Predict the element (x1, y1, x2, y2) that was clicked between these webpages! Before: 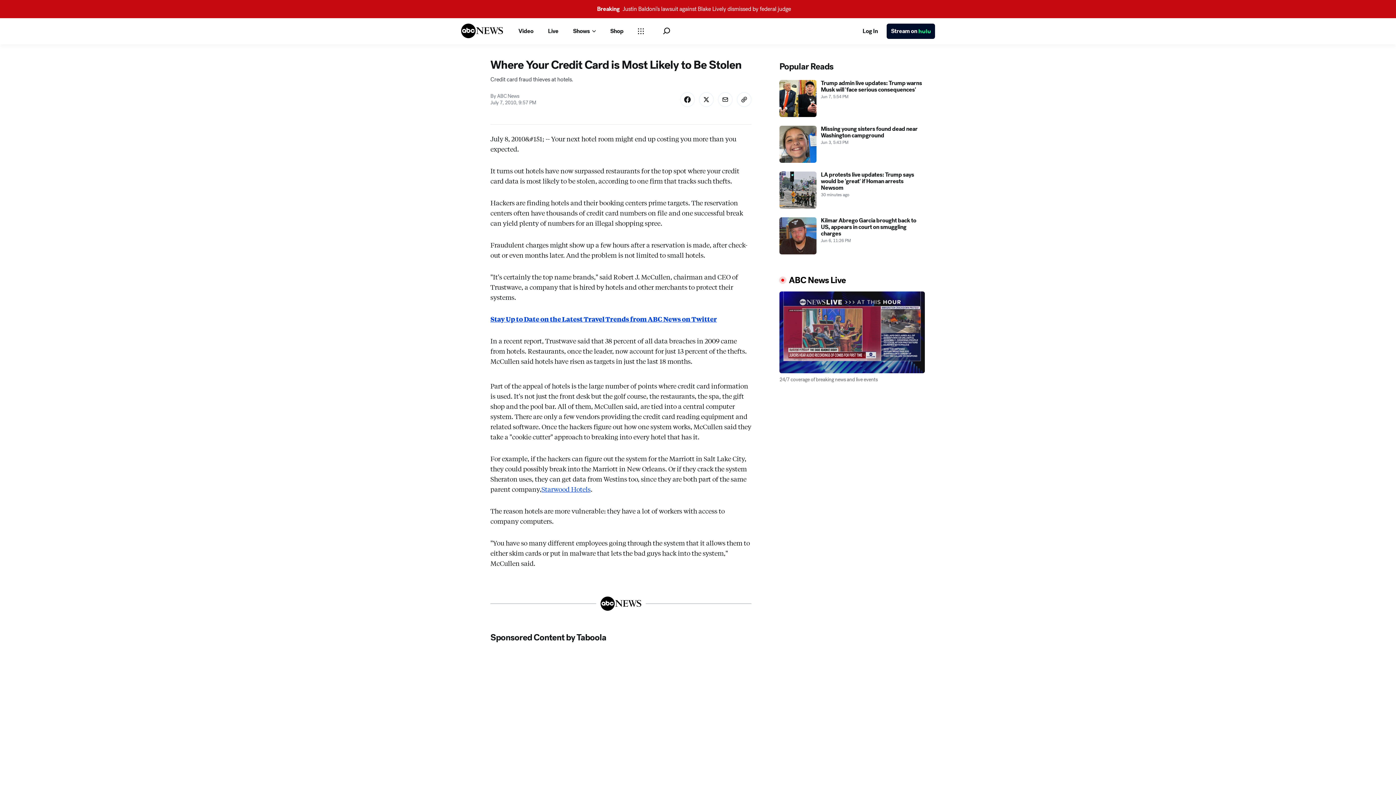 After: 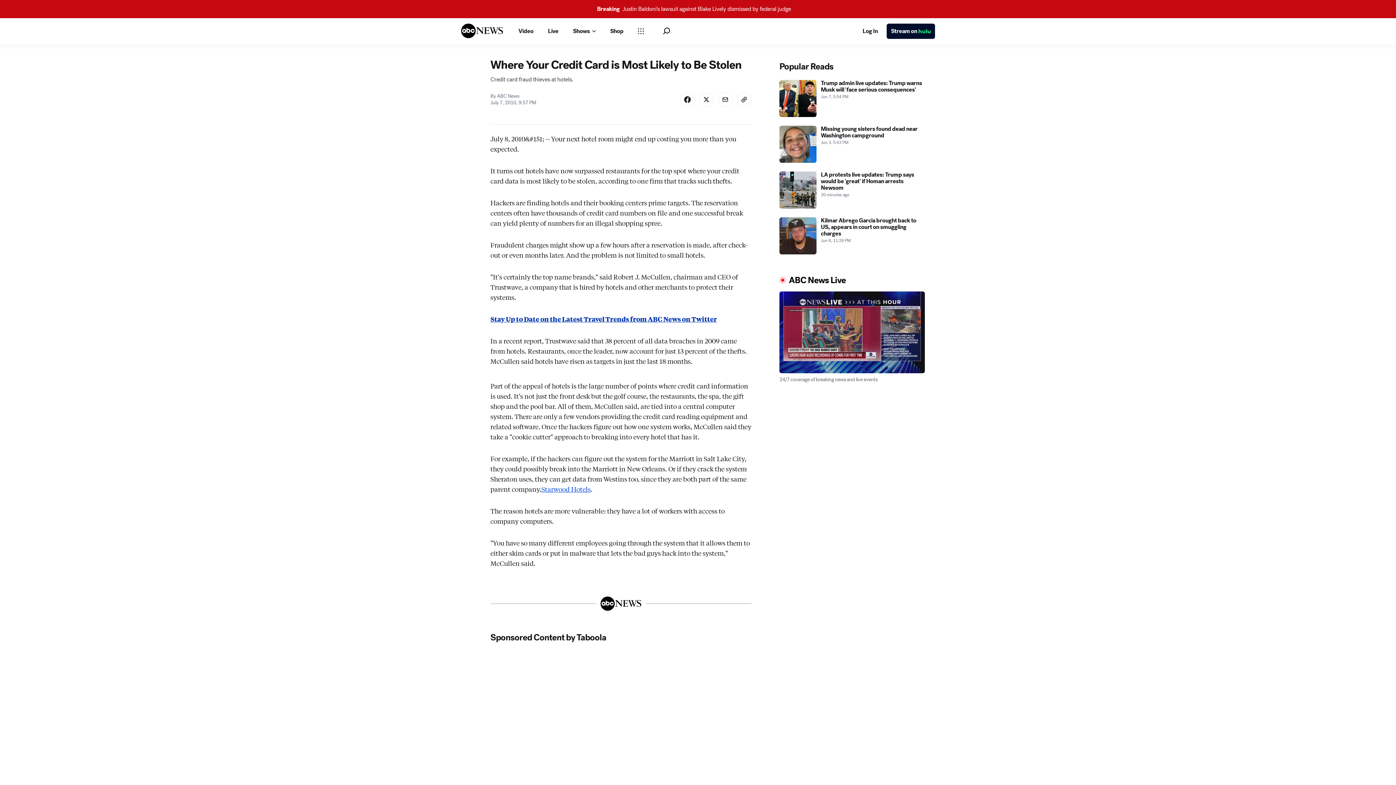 Action: bbox: (490, 346, 717, 356) label: Stay Up to Date on the Latest Travel Trends from ABC News on Twitter